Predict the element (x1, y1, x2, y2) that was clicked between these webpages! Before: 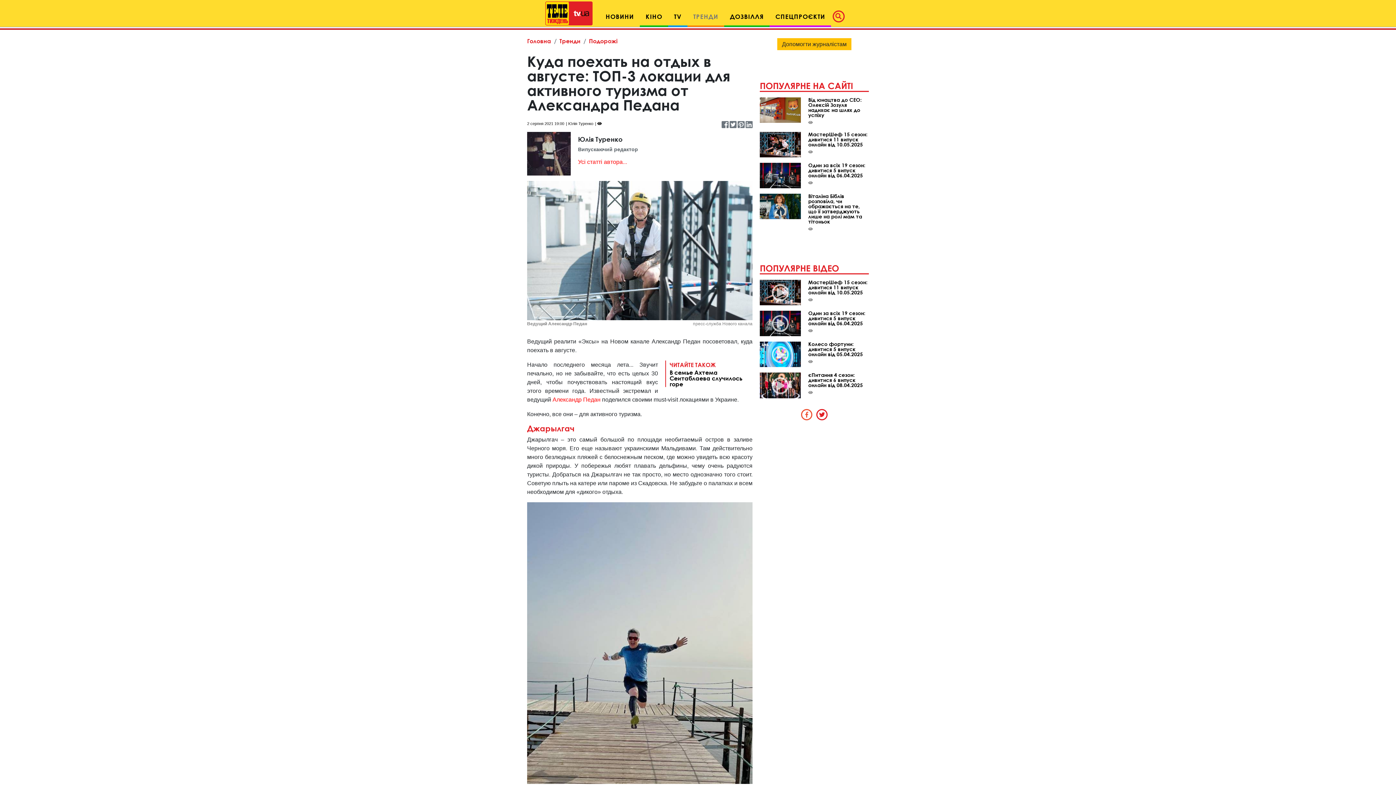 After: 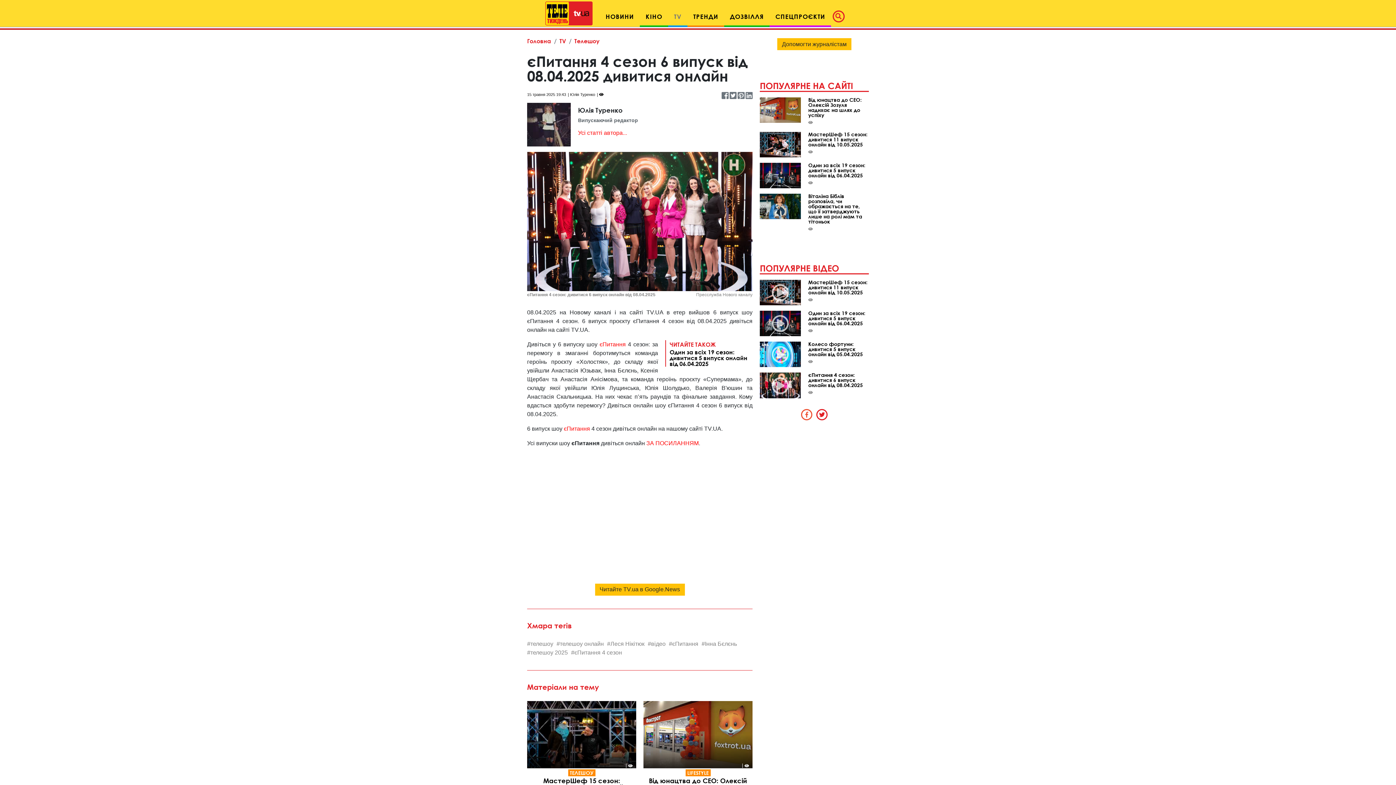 Action: bbox: (760, 382, 801, 388)